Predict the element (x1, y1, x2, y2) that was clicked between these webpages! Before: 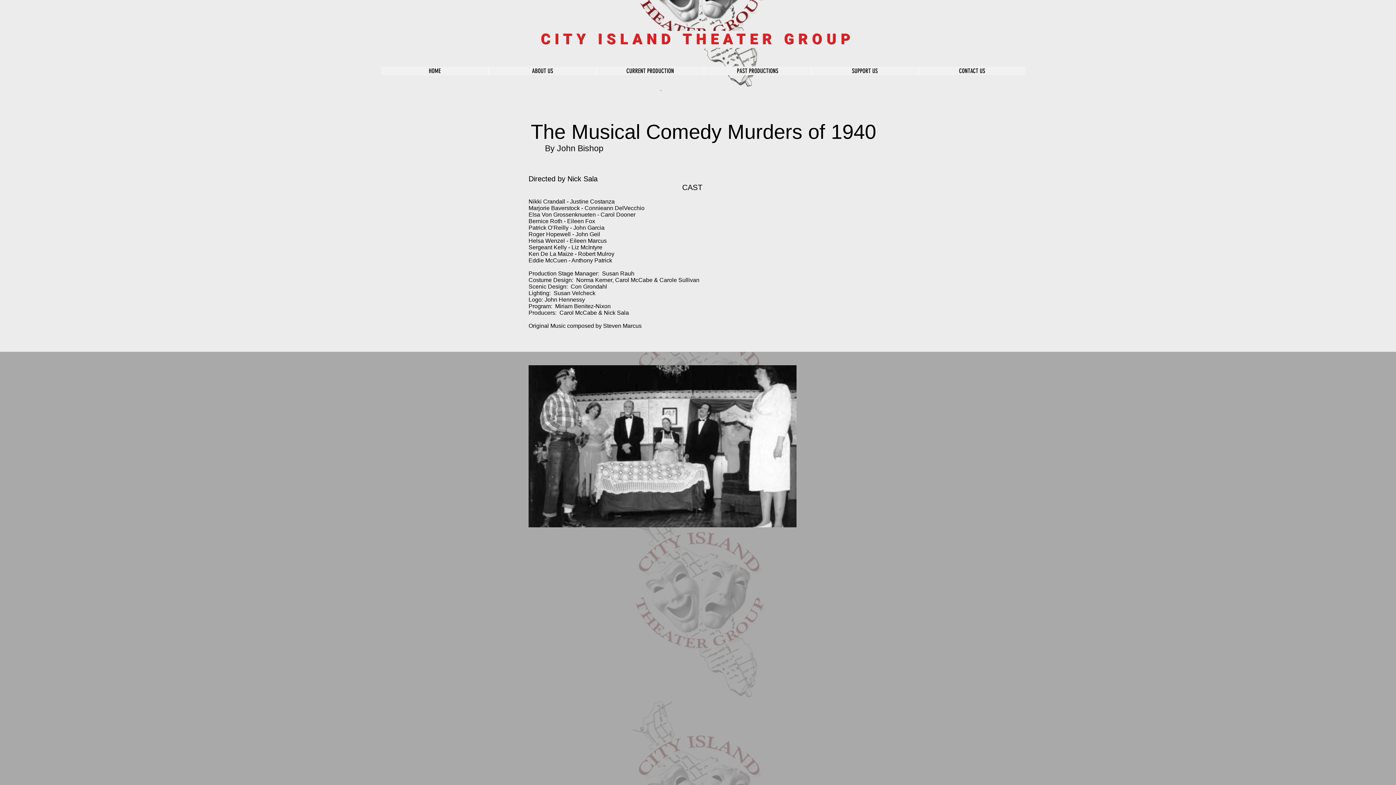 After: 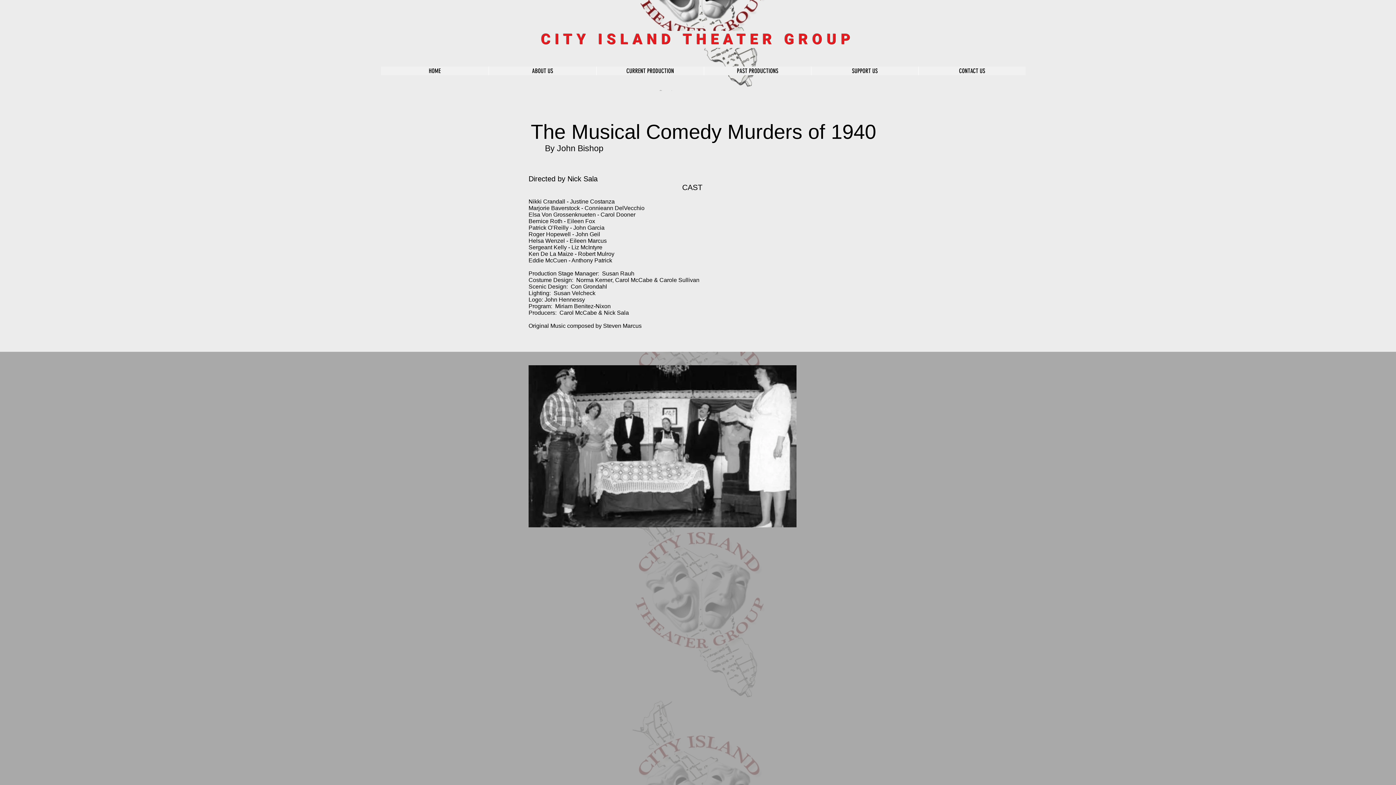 Action: label: Nick Sala bbox: (567, 174, 597, 182)